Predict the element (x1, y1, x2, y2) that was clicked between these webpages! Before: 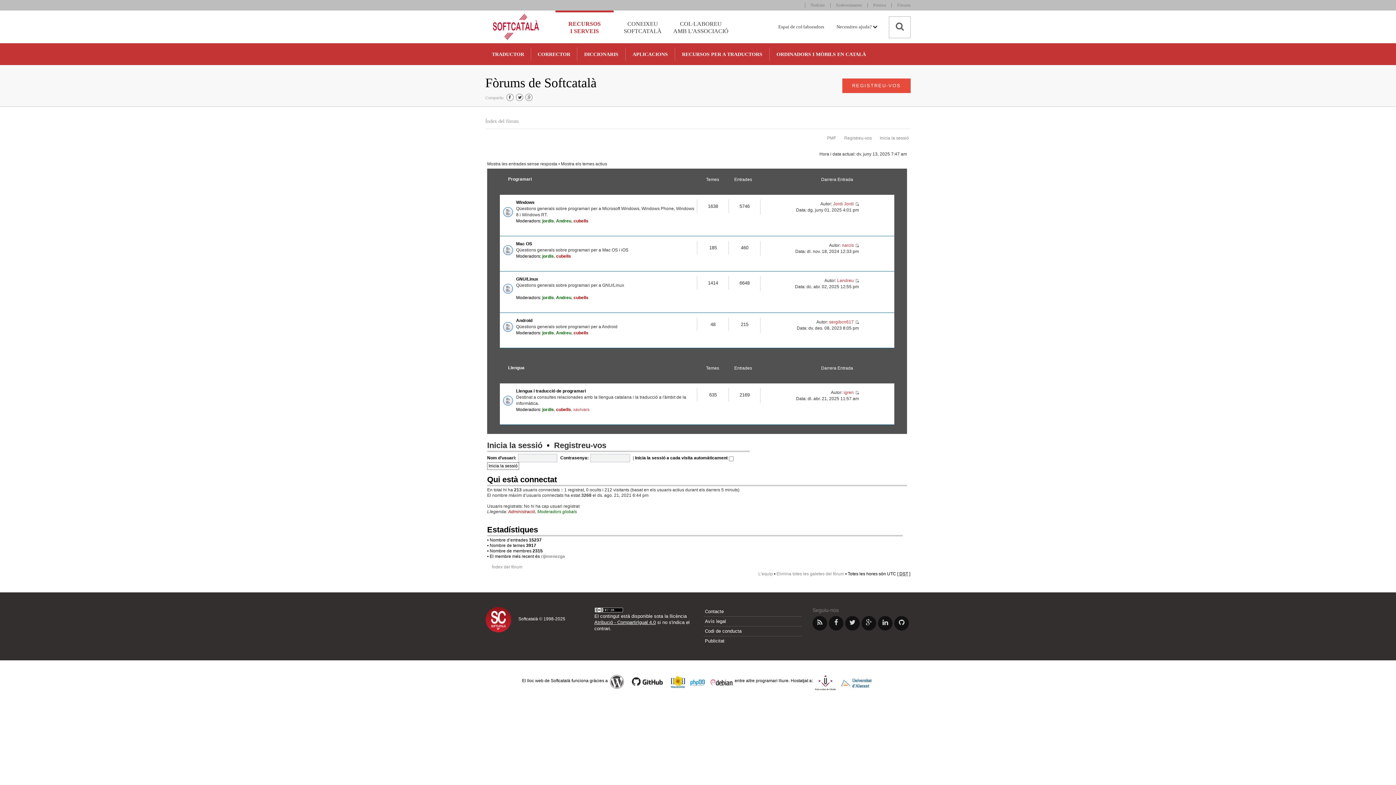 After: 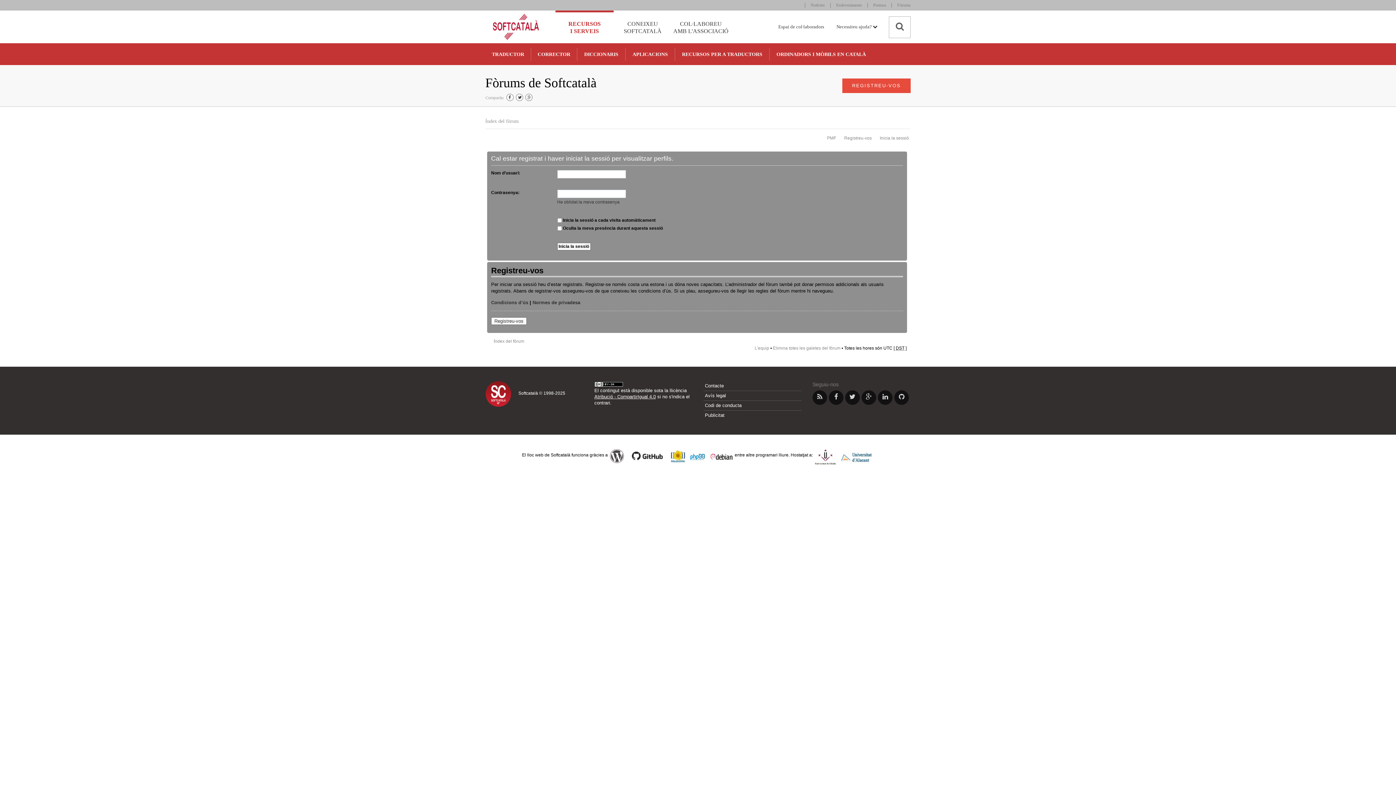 Action: label: cubells bbox: (573, 218, 588, 223)